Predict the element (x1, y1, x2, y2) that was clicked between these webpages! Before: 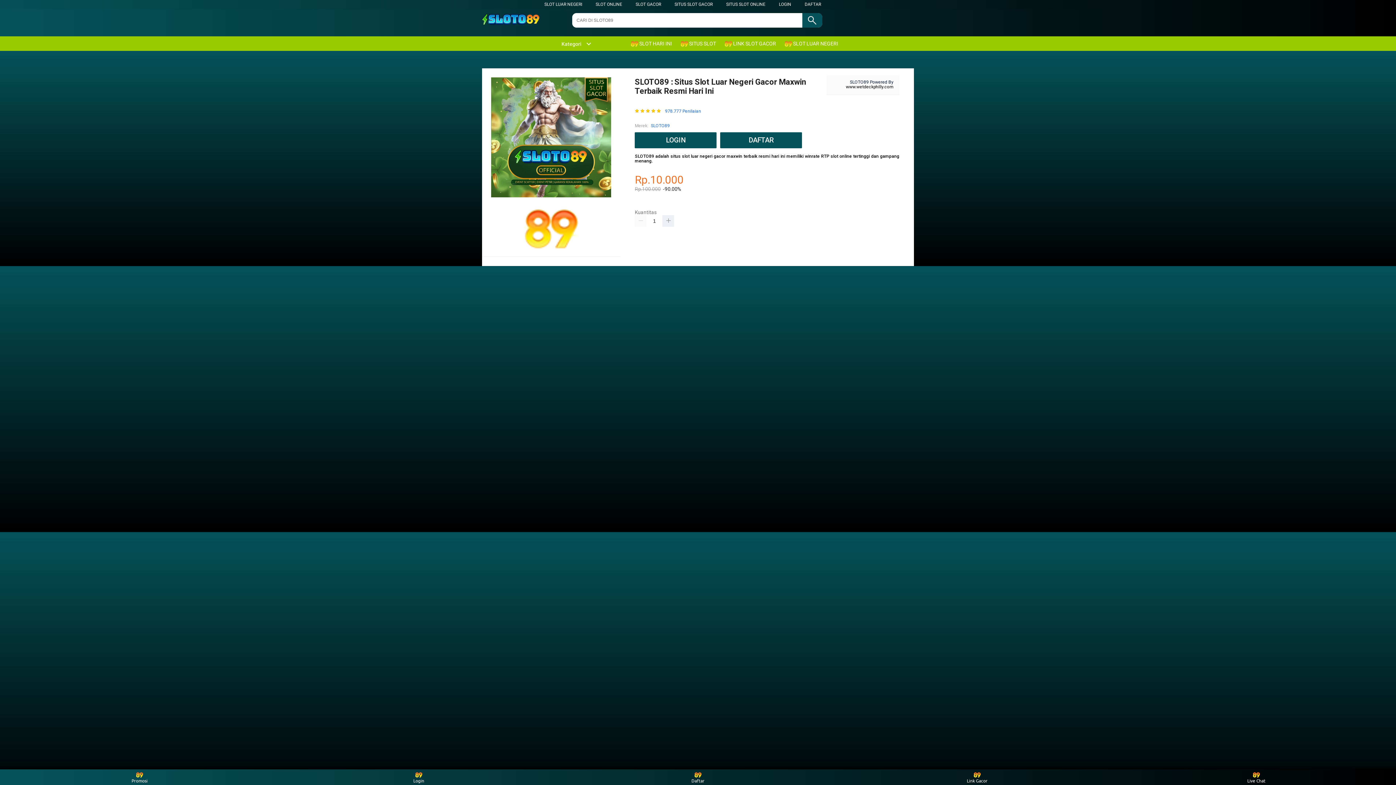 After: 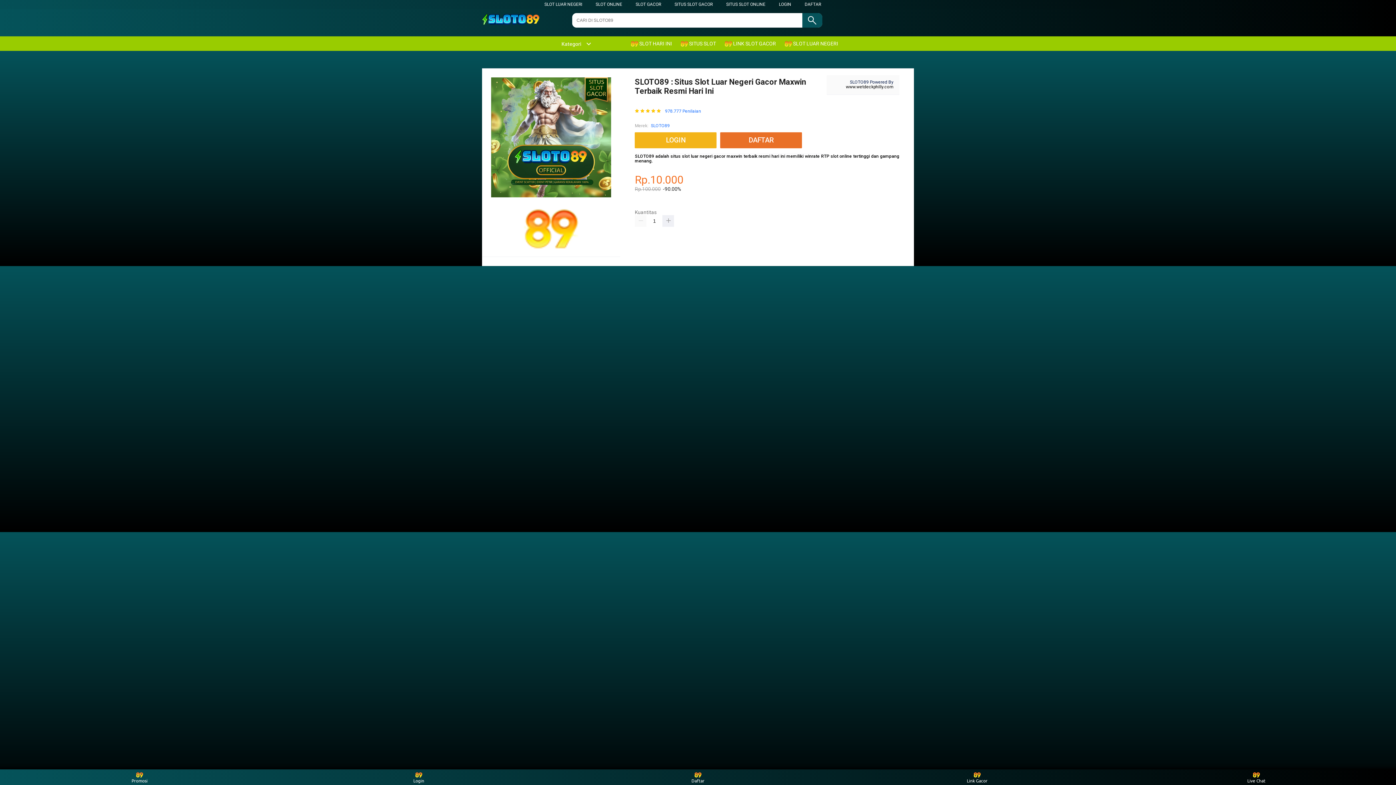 Action: label: SITUS SLOT GACOR bbox: (674, 1, 712, 6)